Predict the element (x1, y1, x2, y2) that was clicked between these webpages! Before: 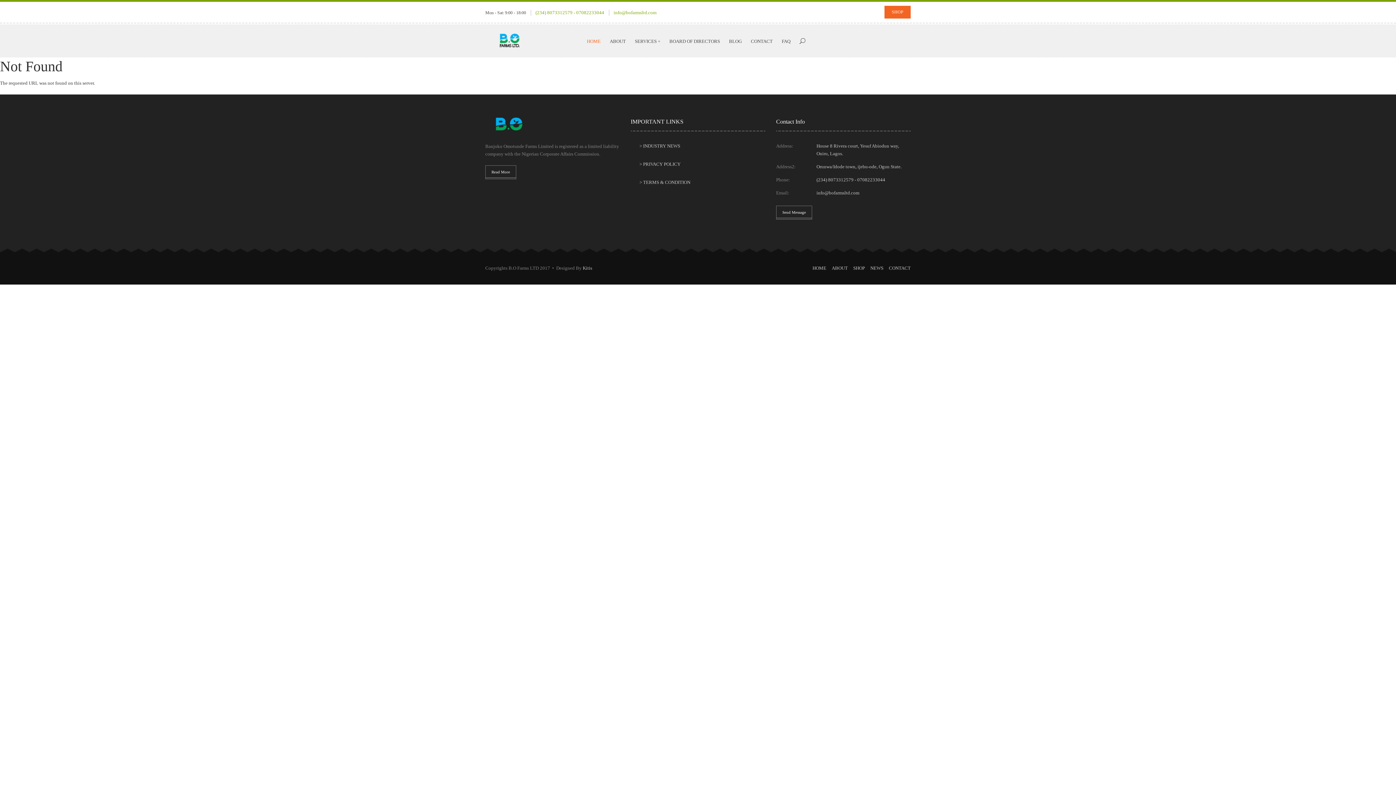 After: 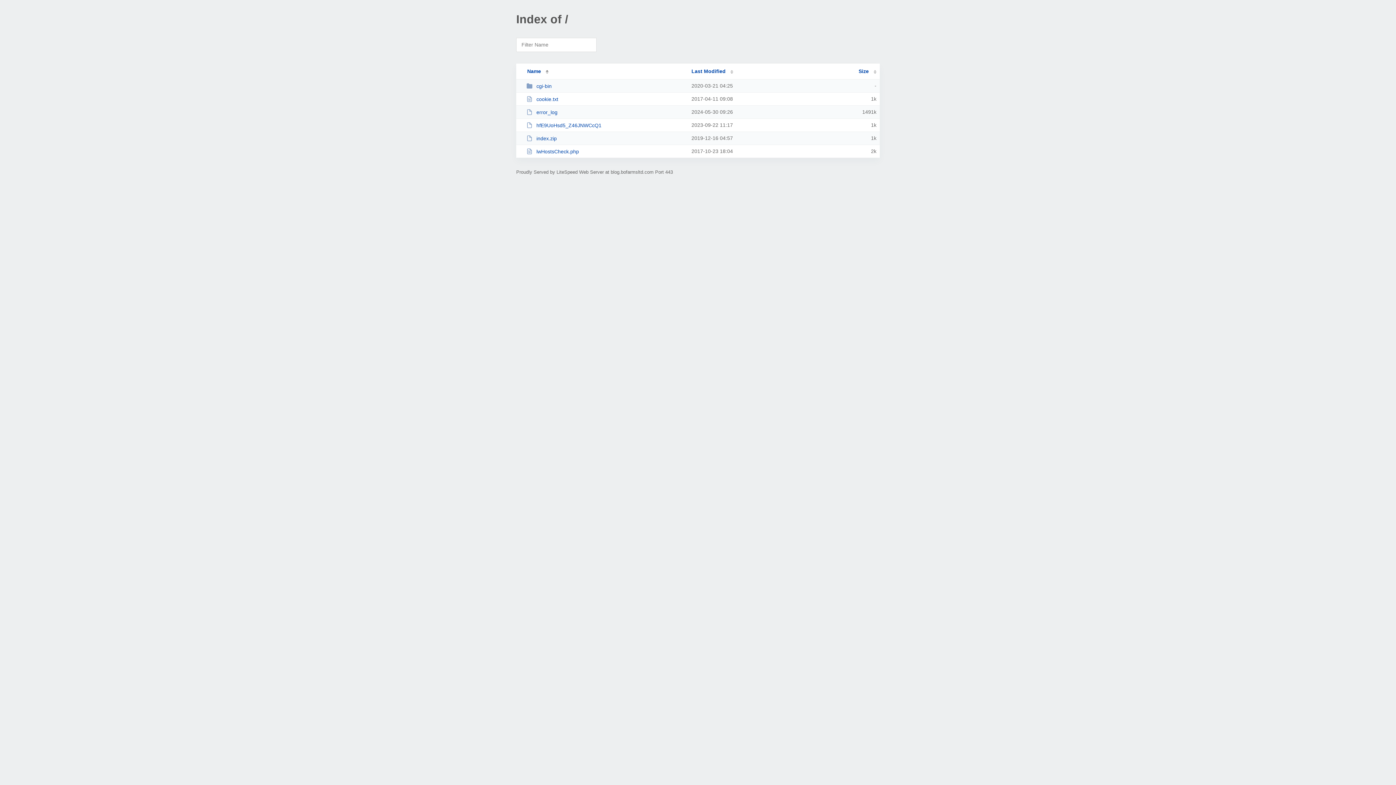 Action: bbox: (870, 264, 883, 272) label: NEWS